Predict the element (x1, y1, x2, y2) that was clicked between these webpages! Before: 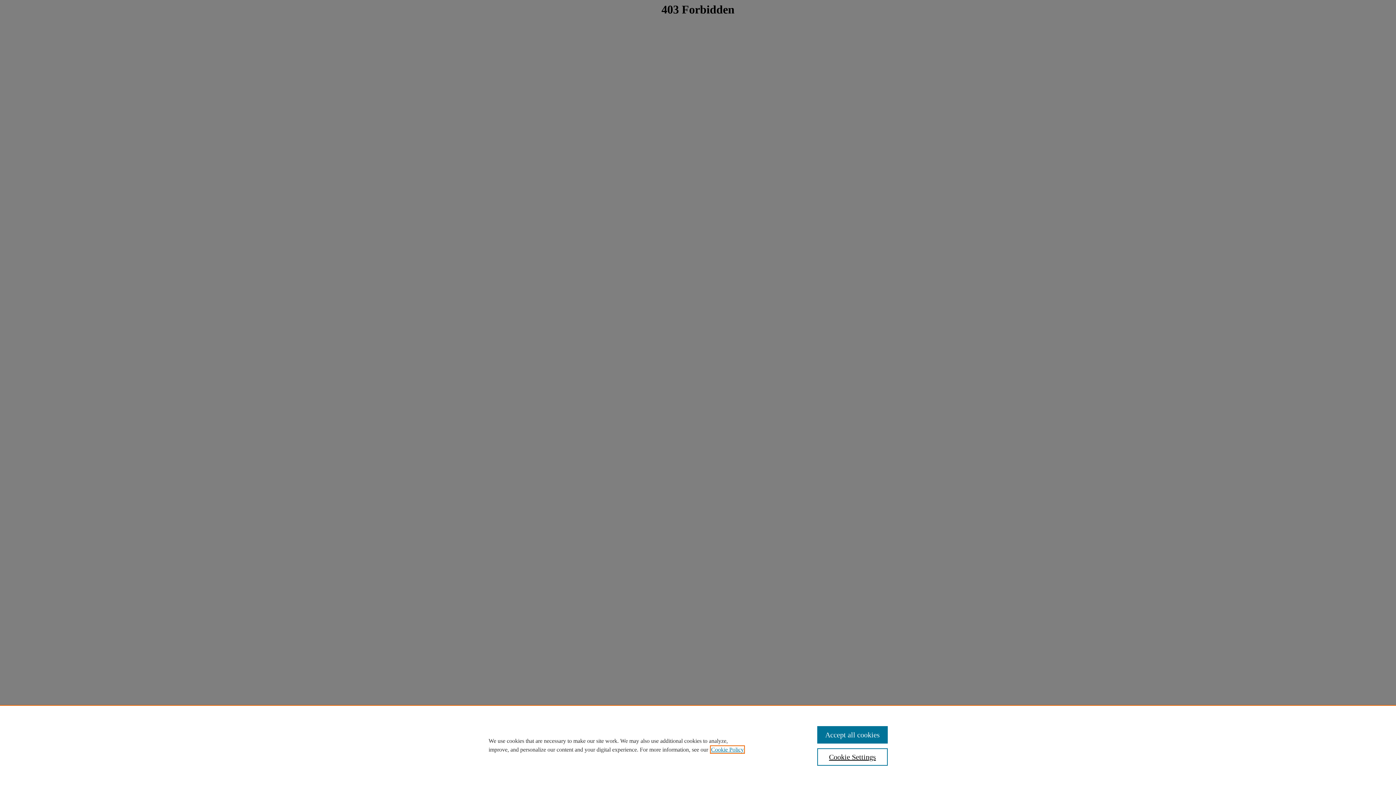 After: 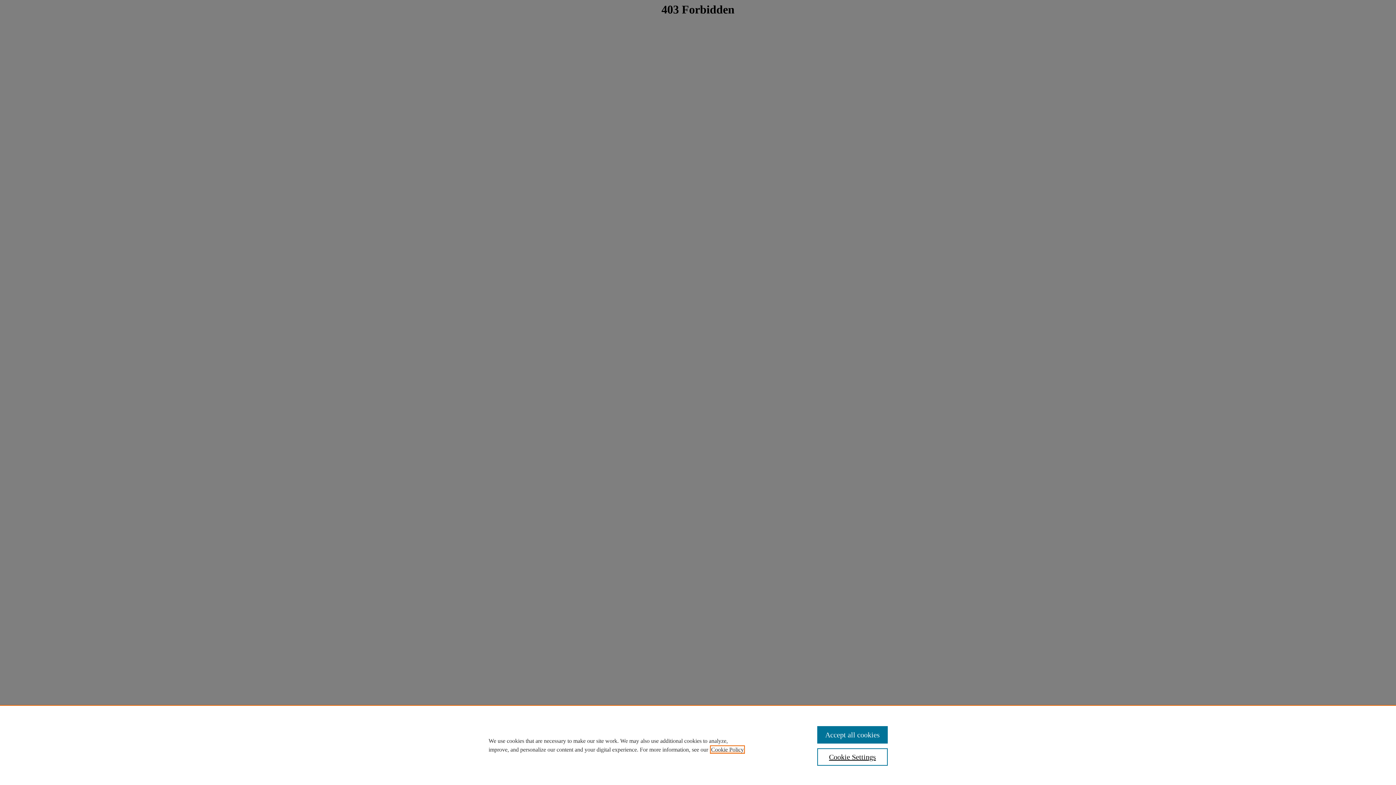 Action: label: , opens in a new tab bbox: (711, 746, 744, 753)